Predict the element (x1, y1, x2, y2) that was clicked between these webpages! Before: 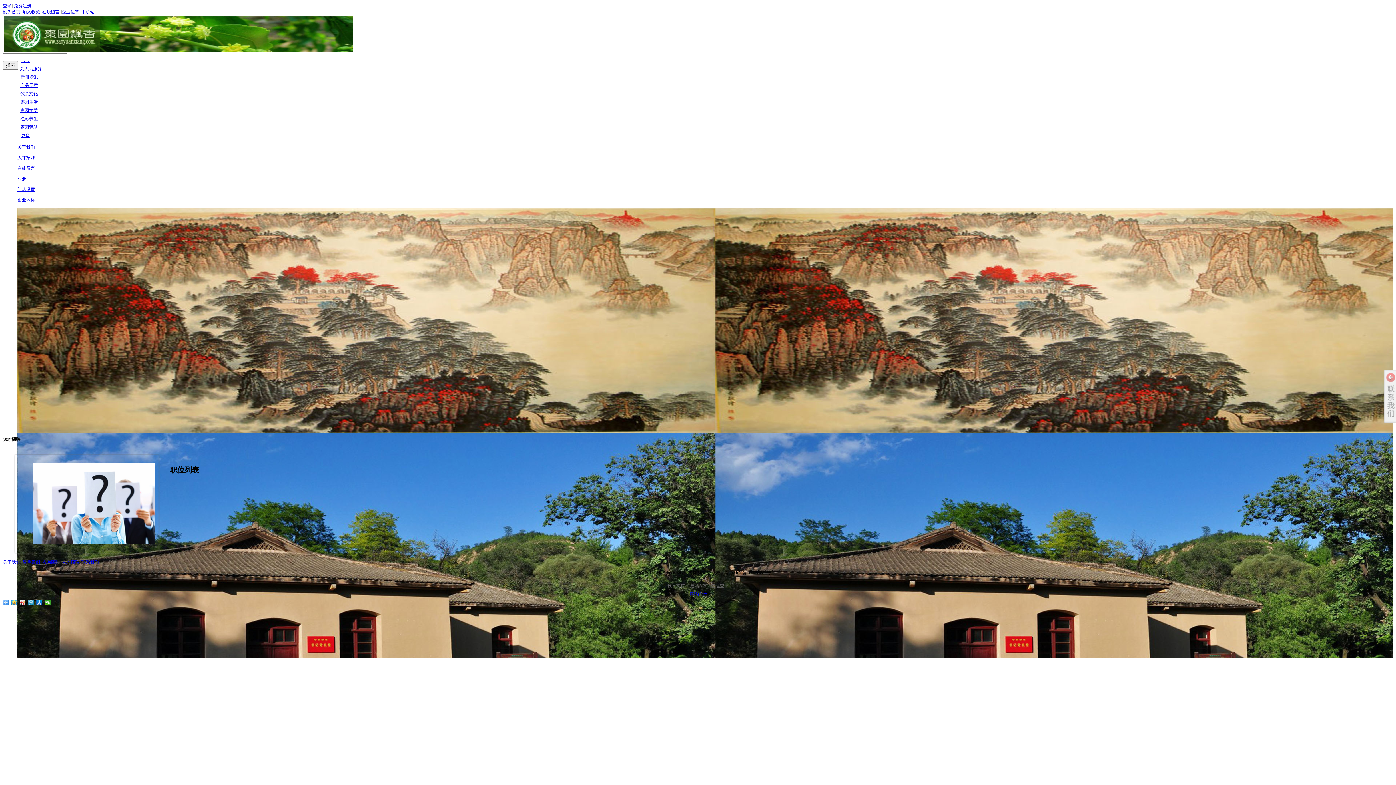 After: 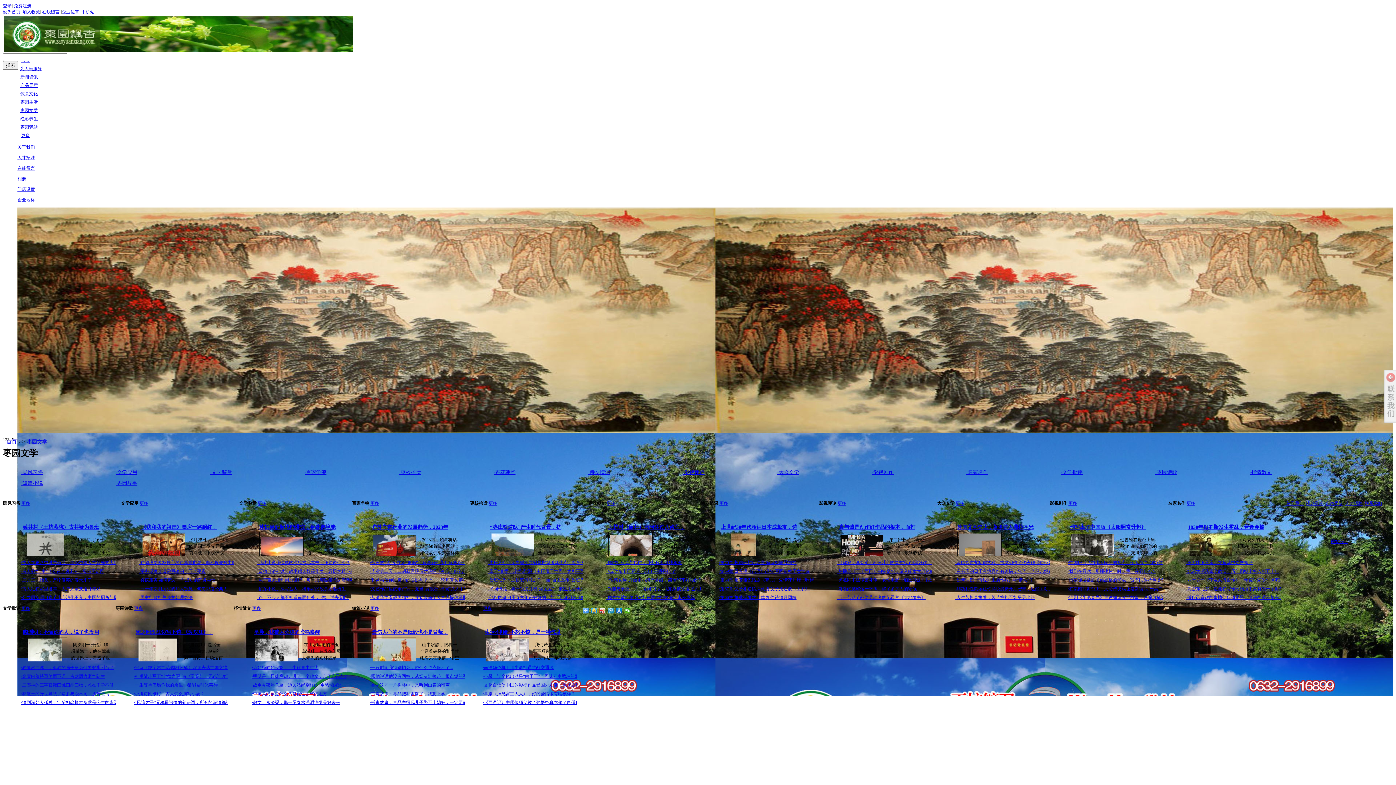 Action: bbox: (20, 108, 37, 113) label: 枣园文学